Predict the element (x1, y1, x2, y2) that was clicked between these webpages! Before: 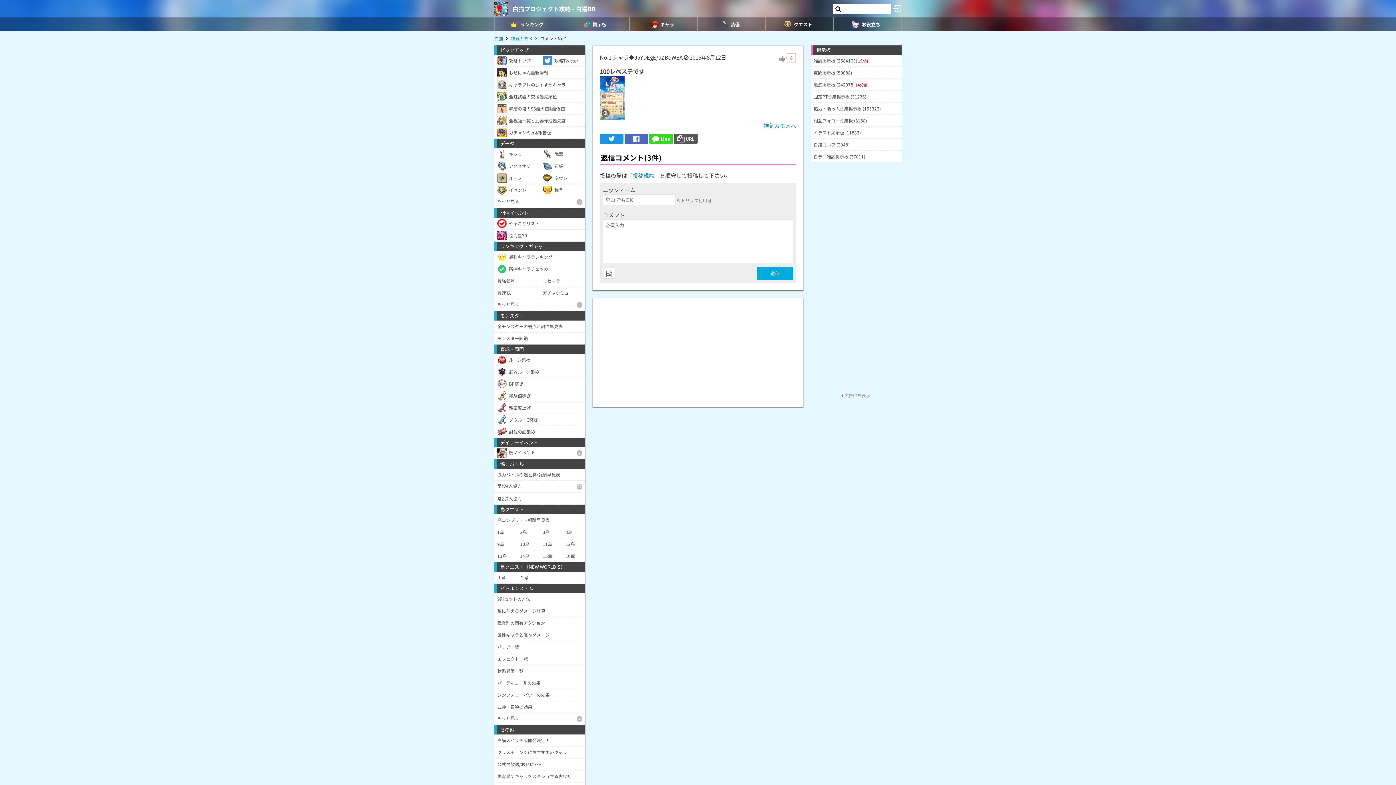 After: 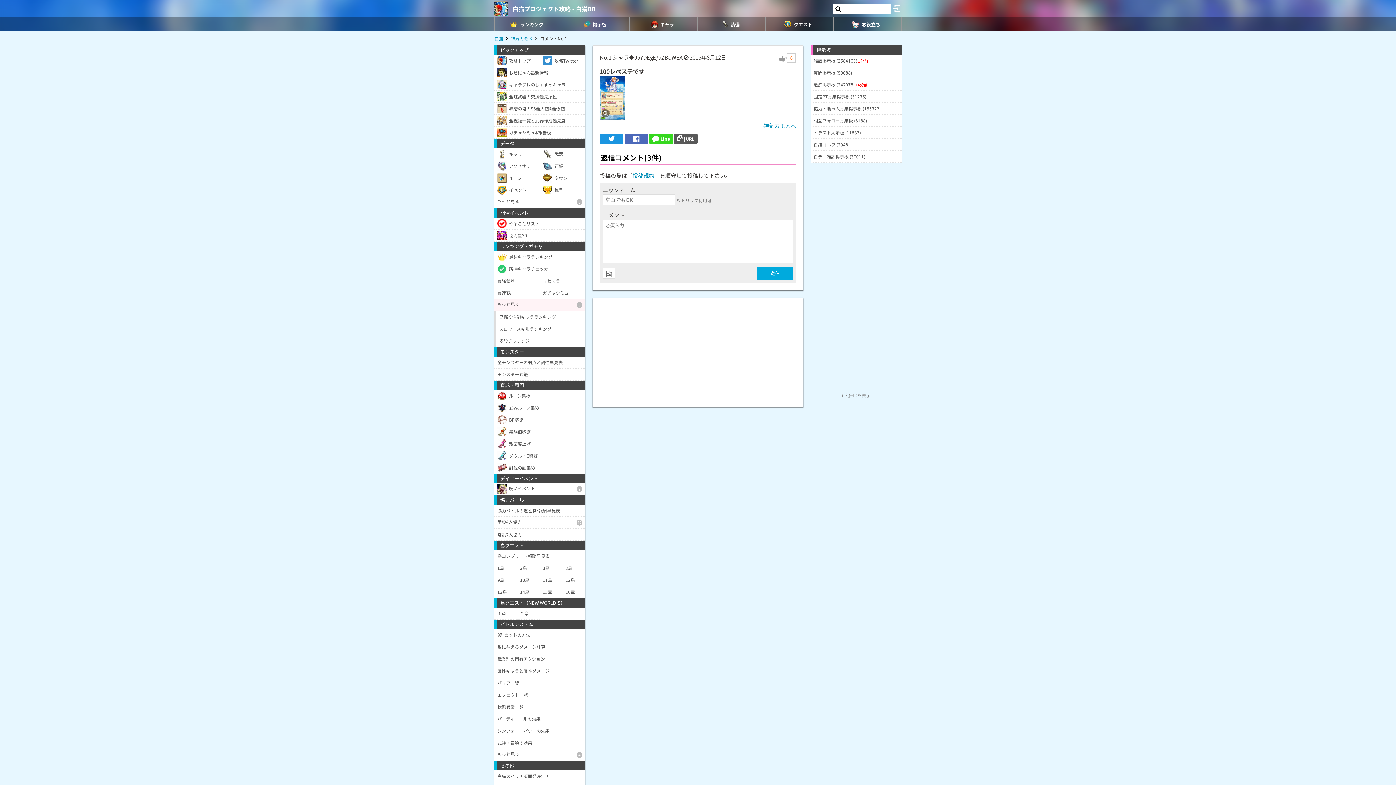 Action: bbox: (494, 299, 585, 311) label: もっと見る
3